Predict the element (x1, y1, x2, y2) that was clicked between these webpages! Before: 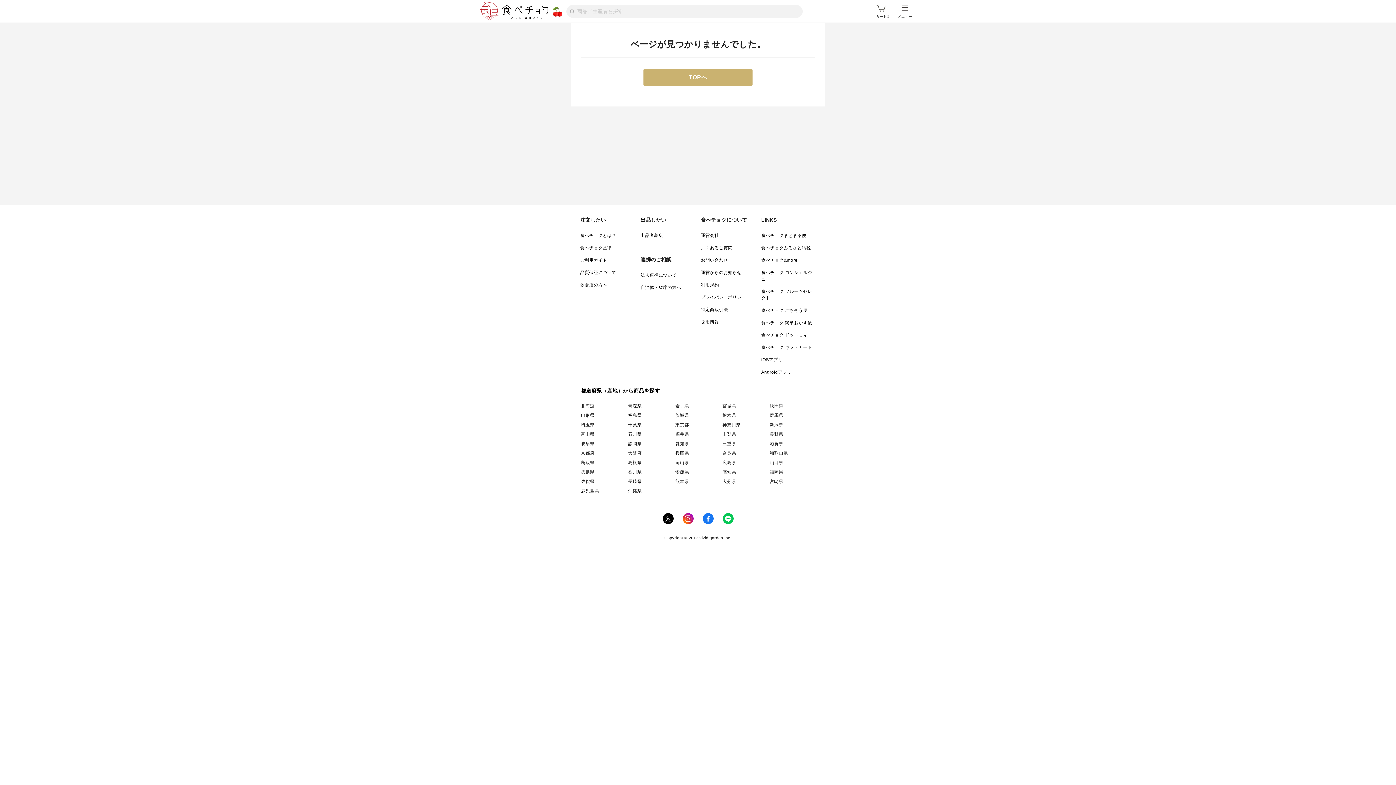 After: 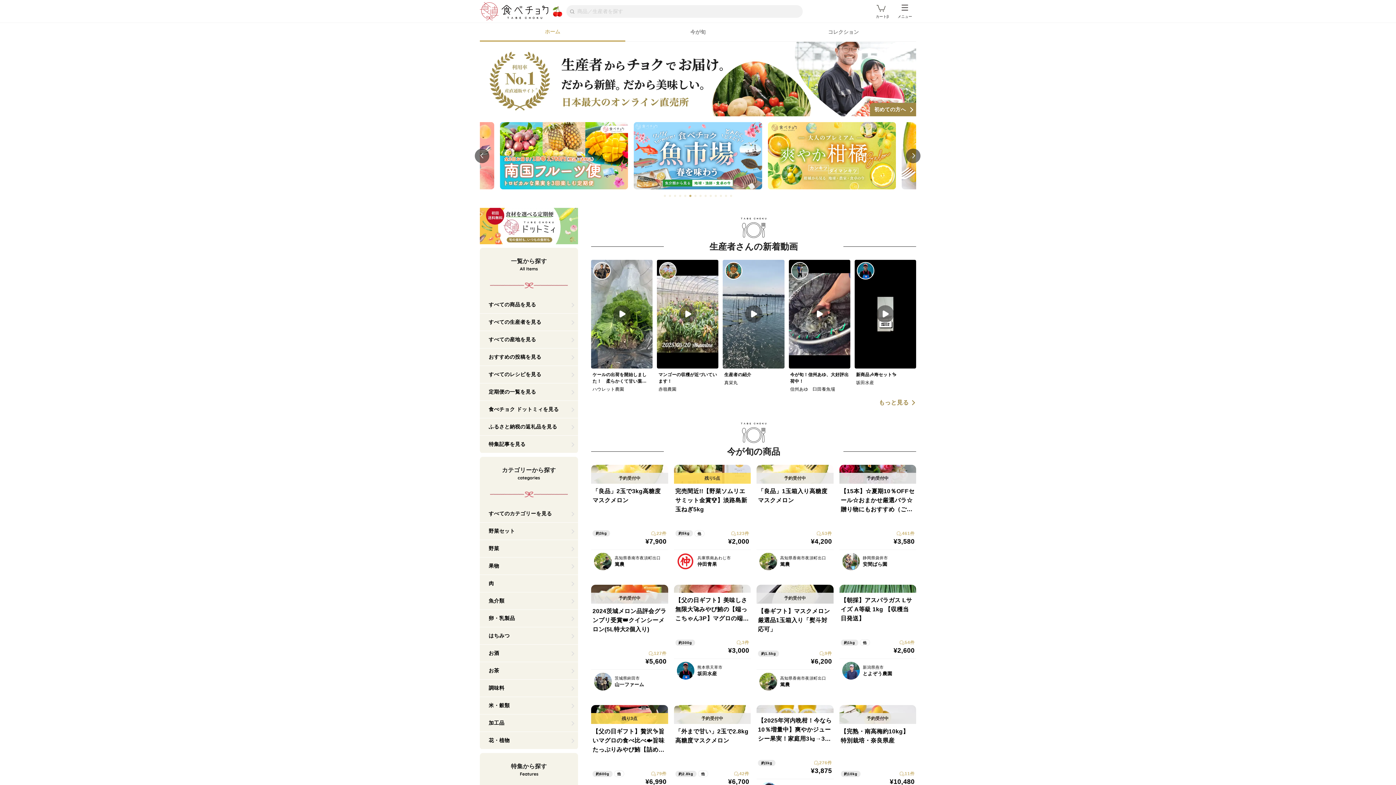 Action: bbox: (643, 68, 752, 86) label: TOPへ